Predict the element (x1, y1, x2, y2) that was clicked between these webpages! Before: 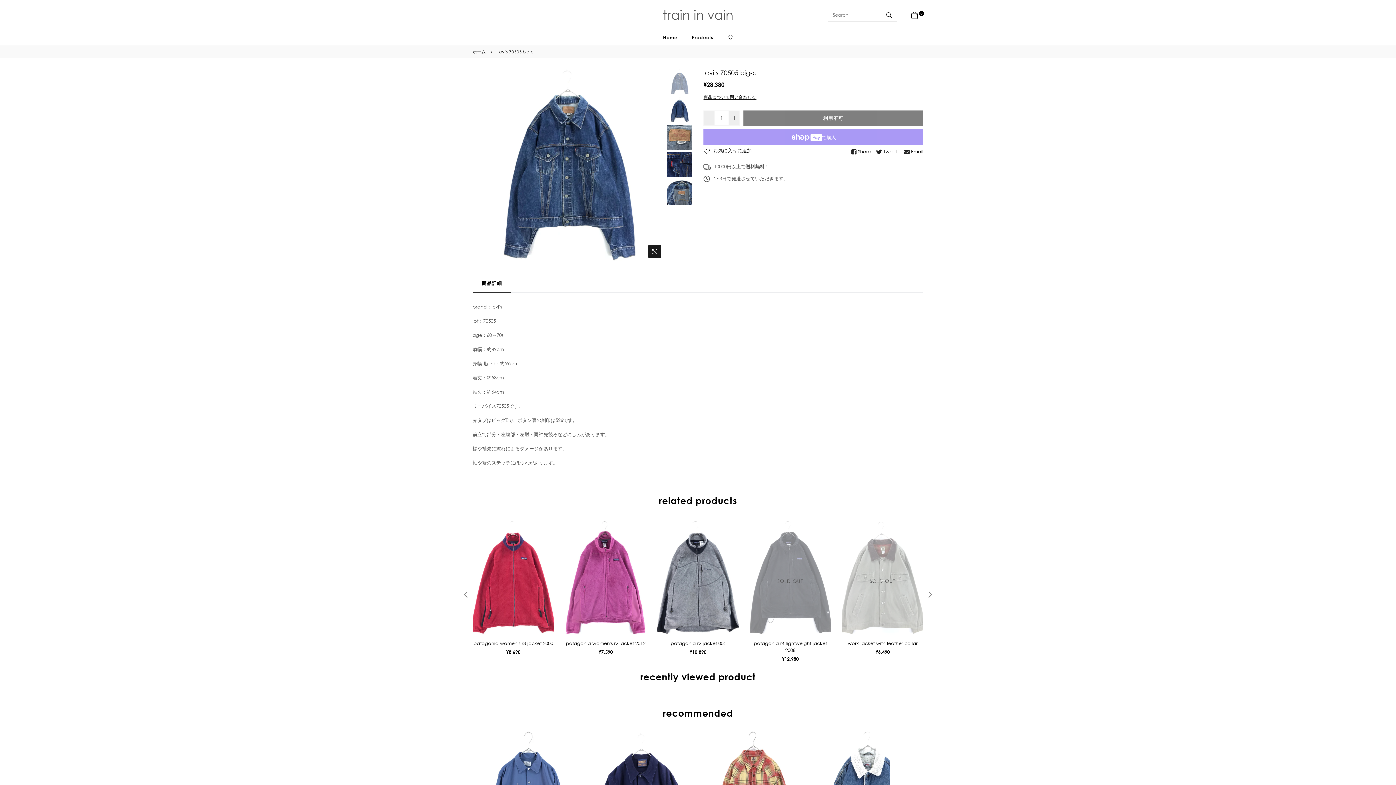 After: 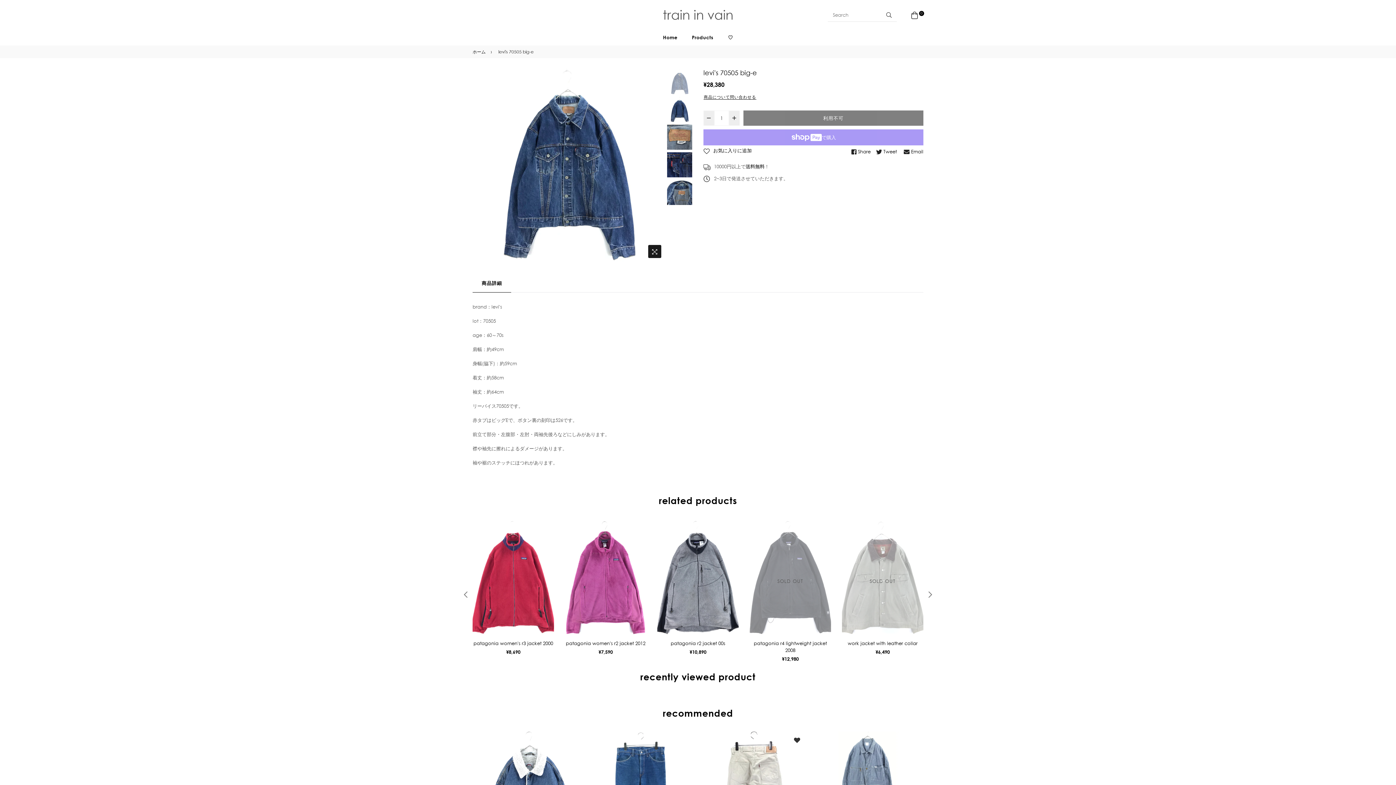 Action: bbox: (678, 743, 690, 755)